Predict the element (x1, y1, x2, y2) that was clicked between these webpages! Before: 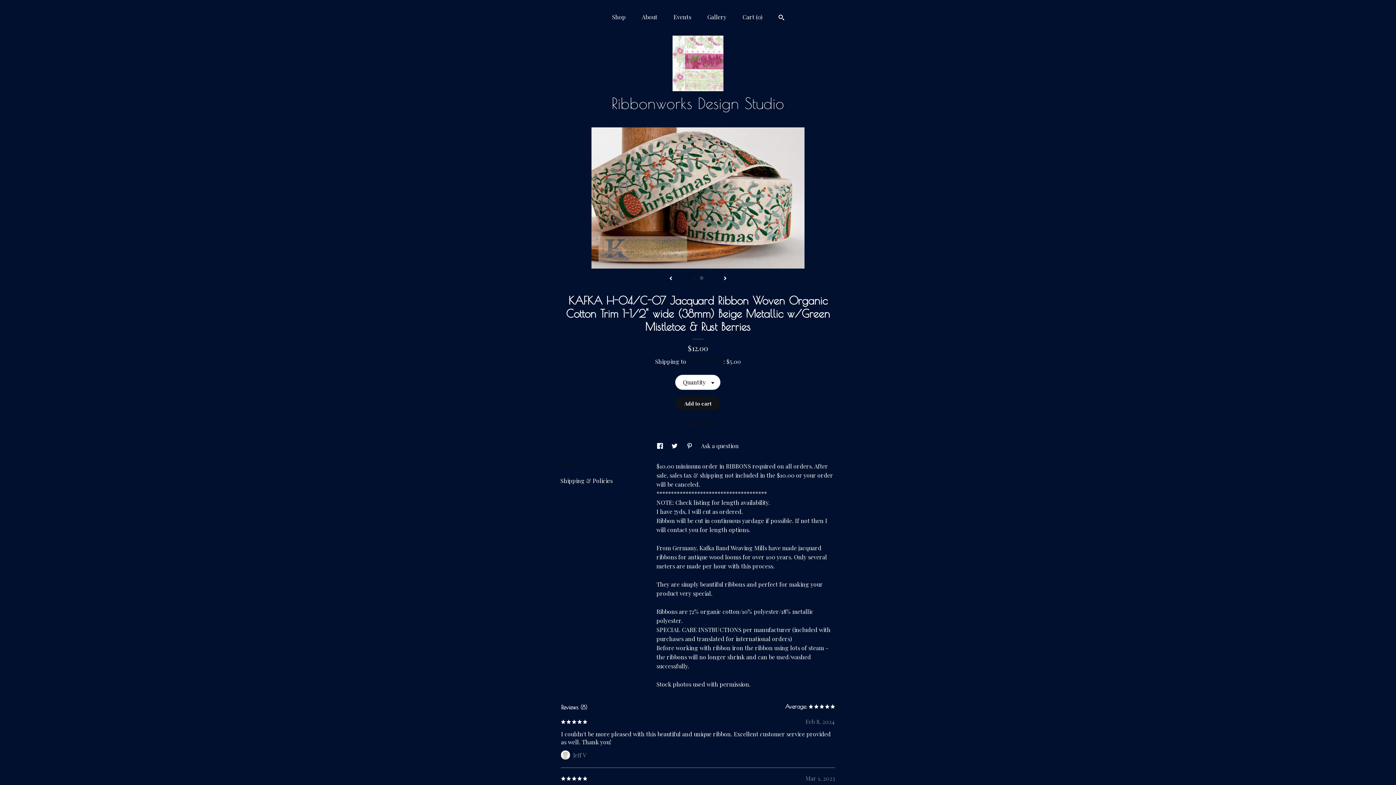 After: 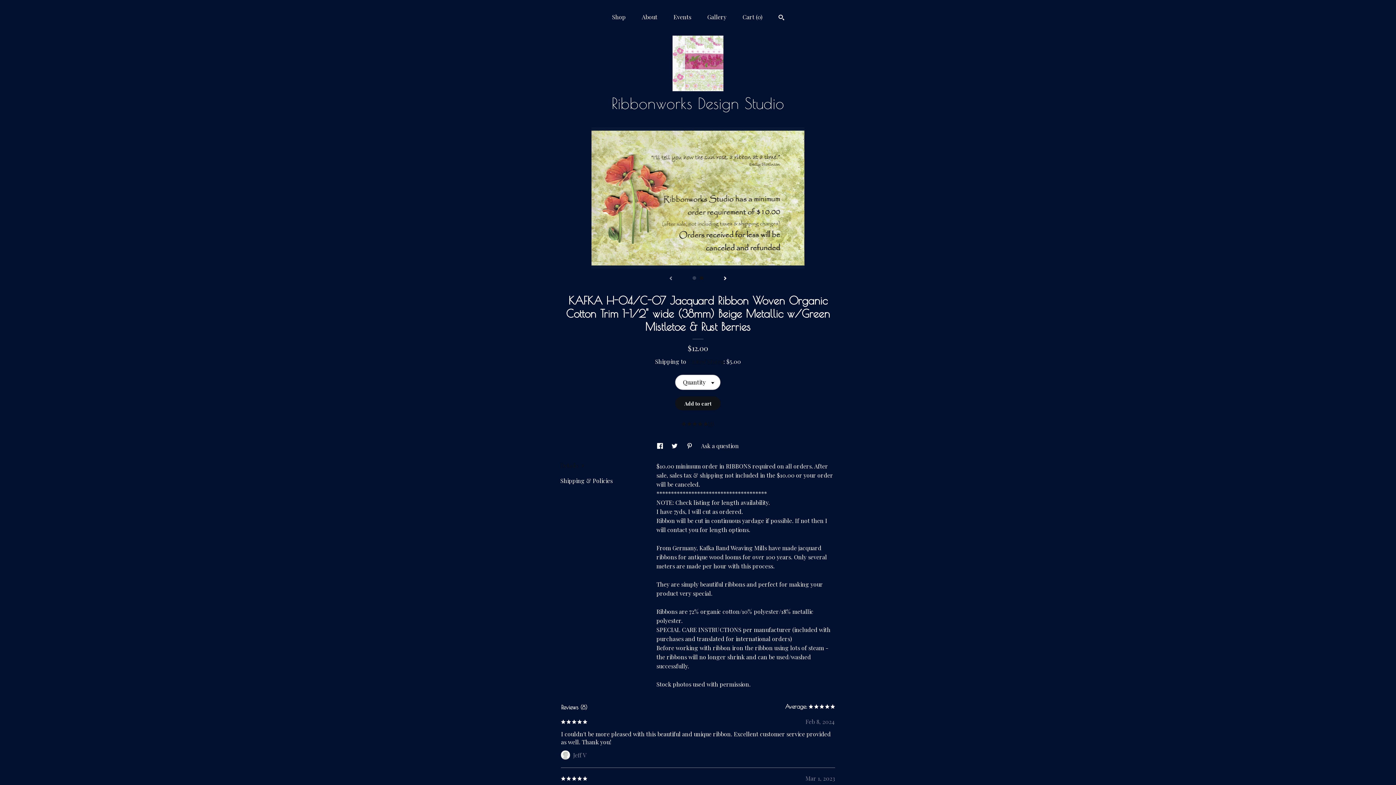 Action: label: show previous listing image bbox: (669, 276, 672, 281)